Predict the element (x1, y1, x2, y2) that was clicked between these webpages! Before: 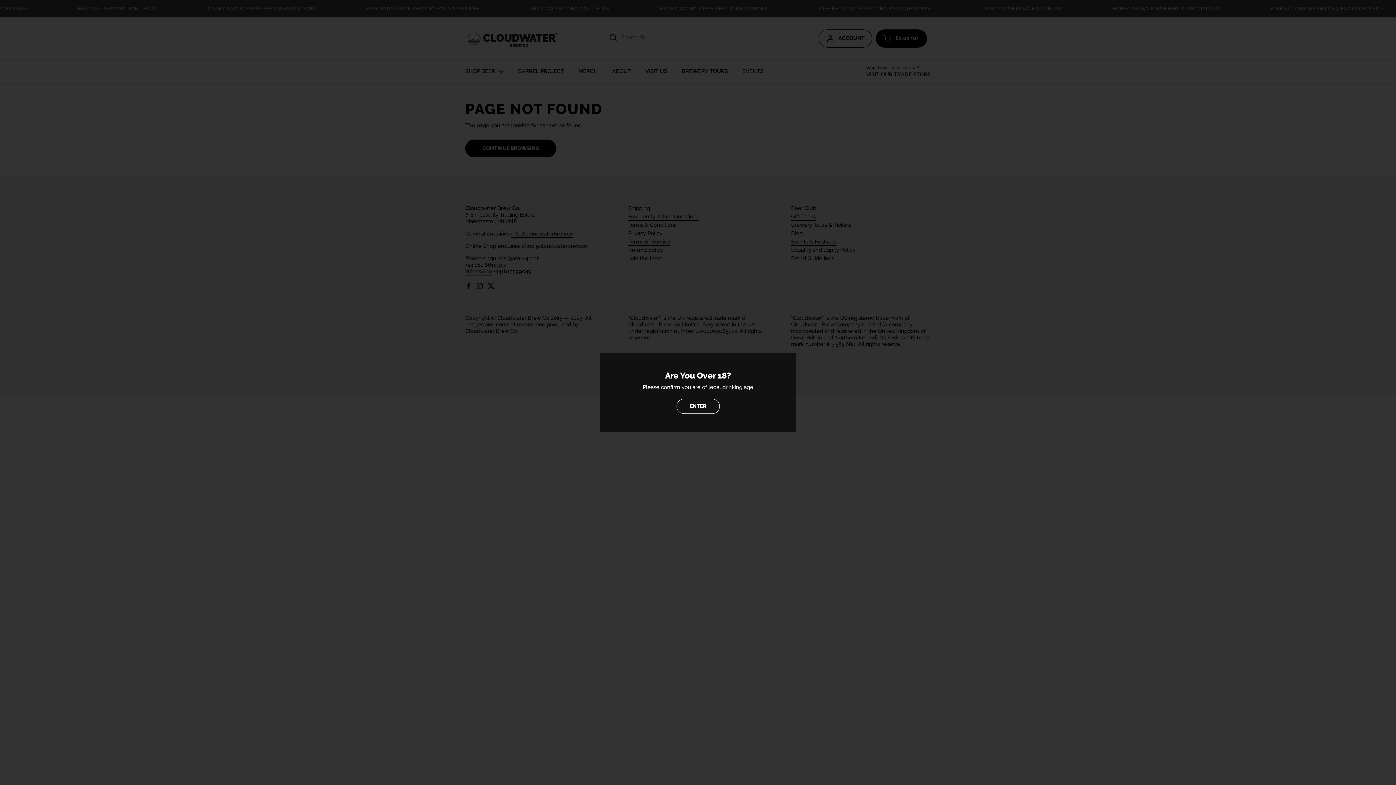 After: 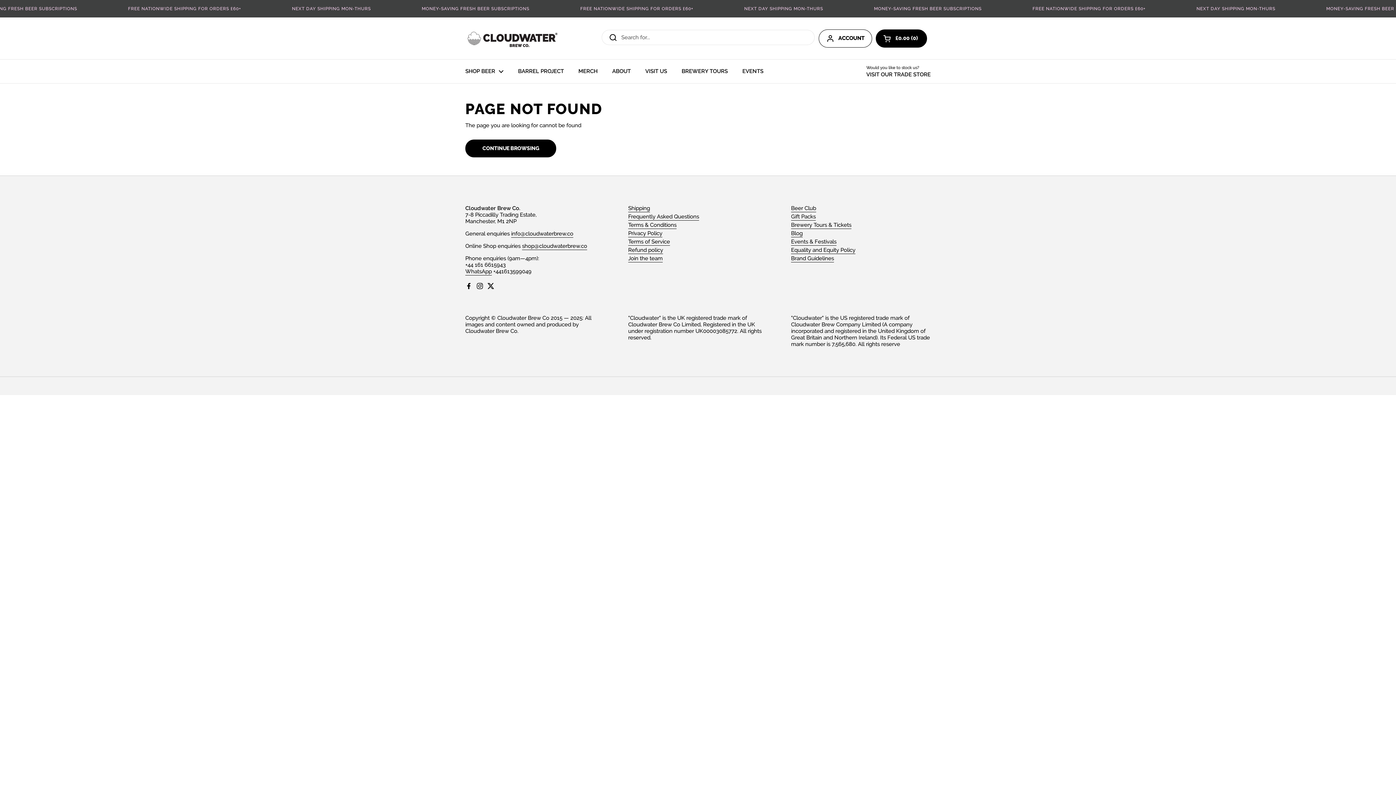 Action: bbox: (676, 399, 719, 413) label: ENTER